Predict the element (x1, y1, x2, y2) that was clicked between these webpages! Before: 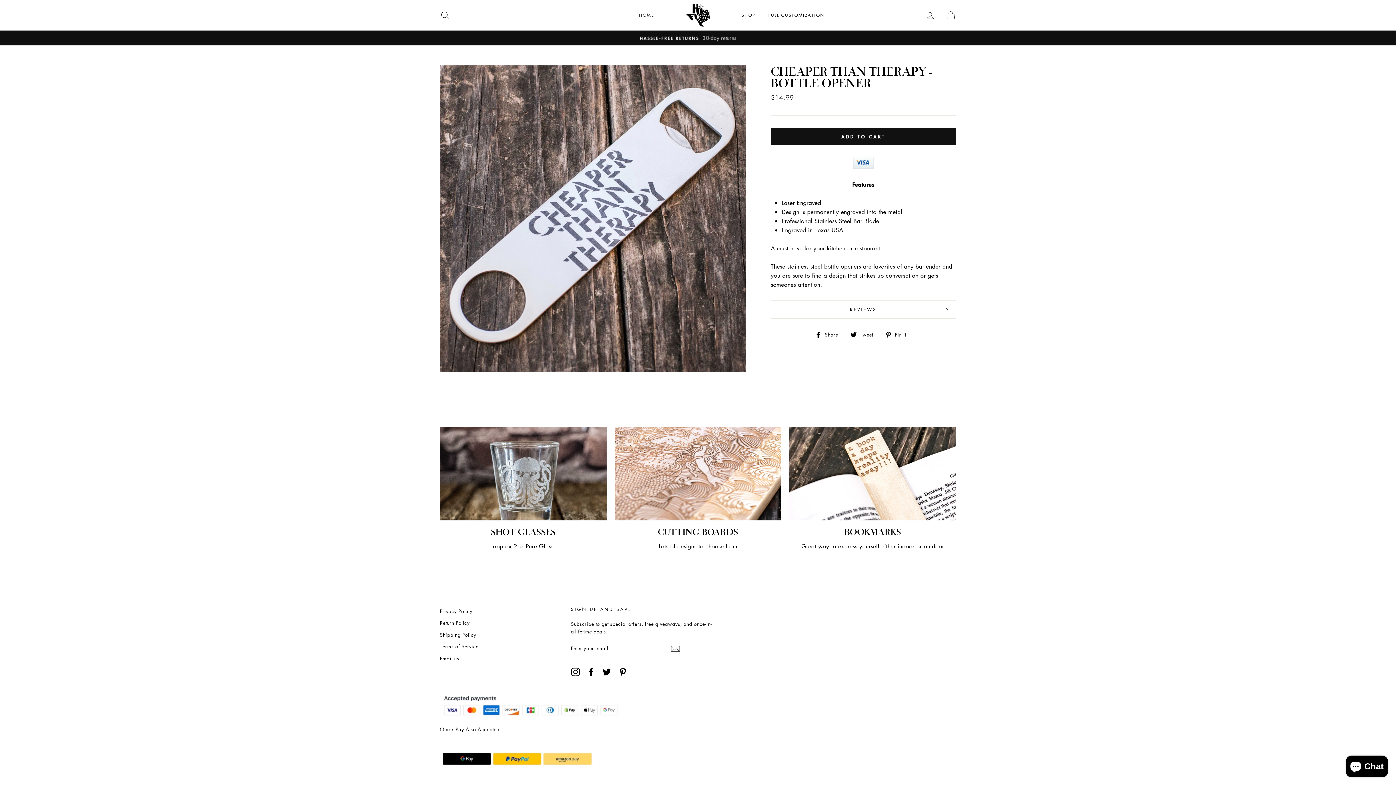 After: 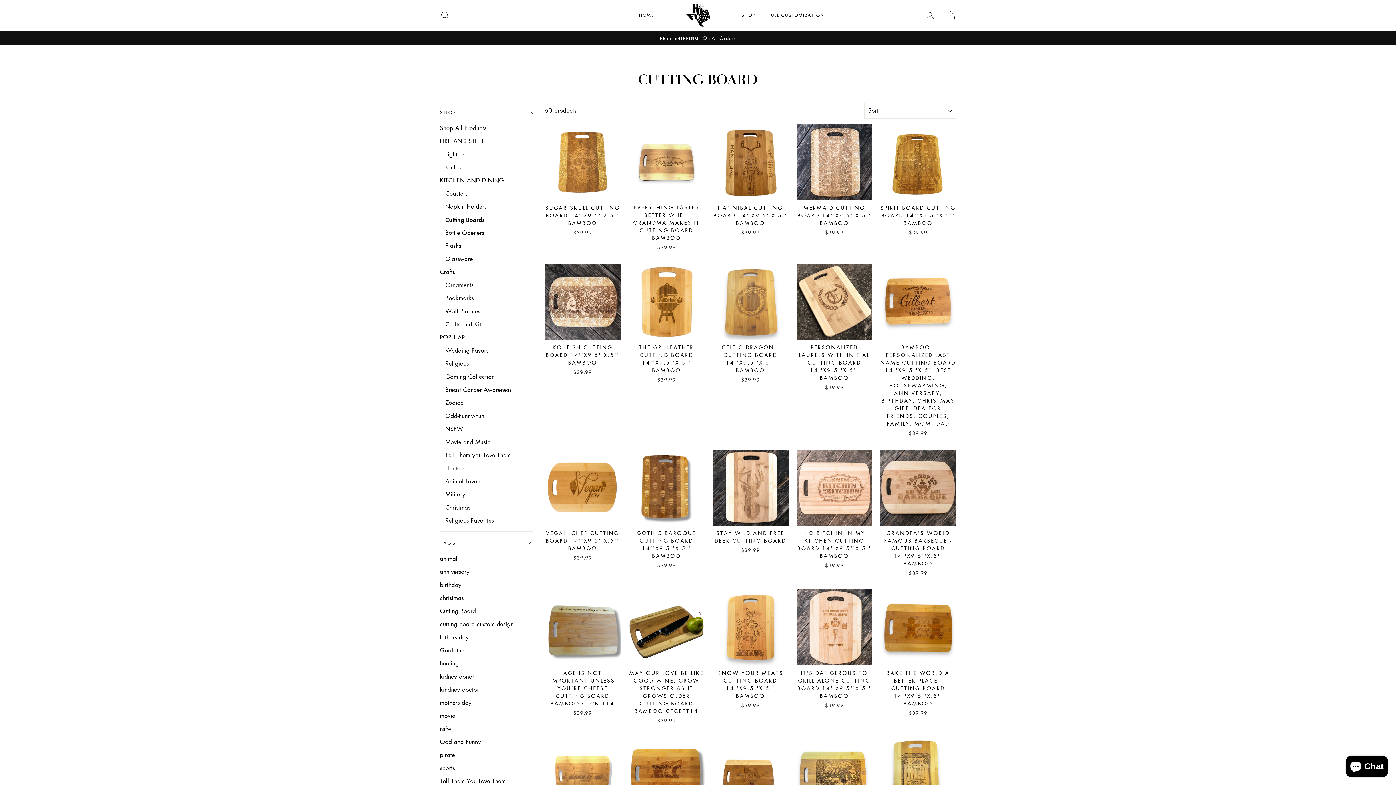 Action: bbox: (614, 426, 781, 520)